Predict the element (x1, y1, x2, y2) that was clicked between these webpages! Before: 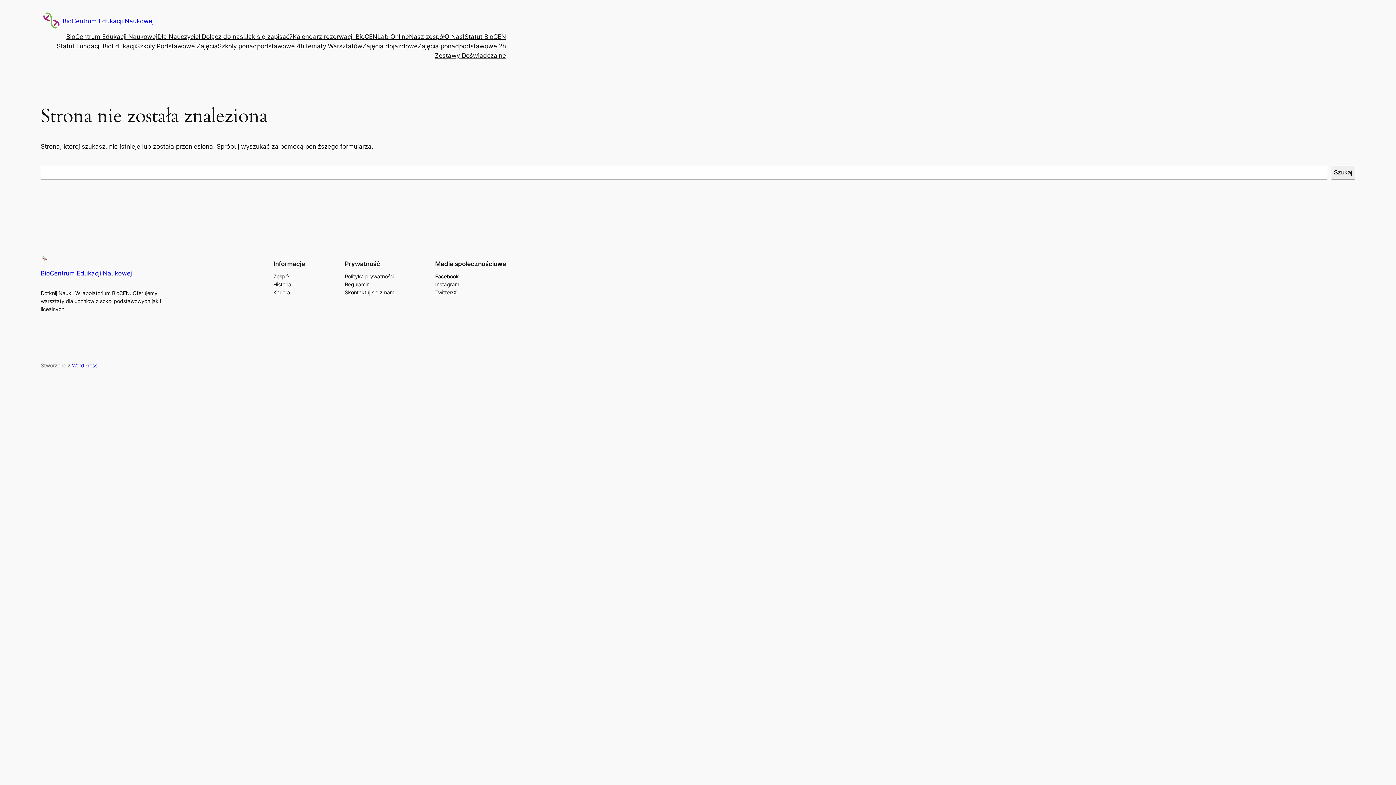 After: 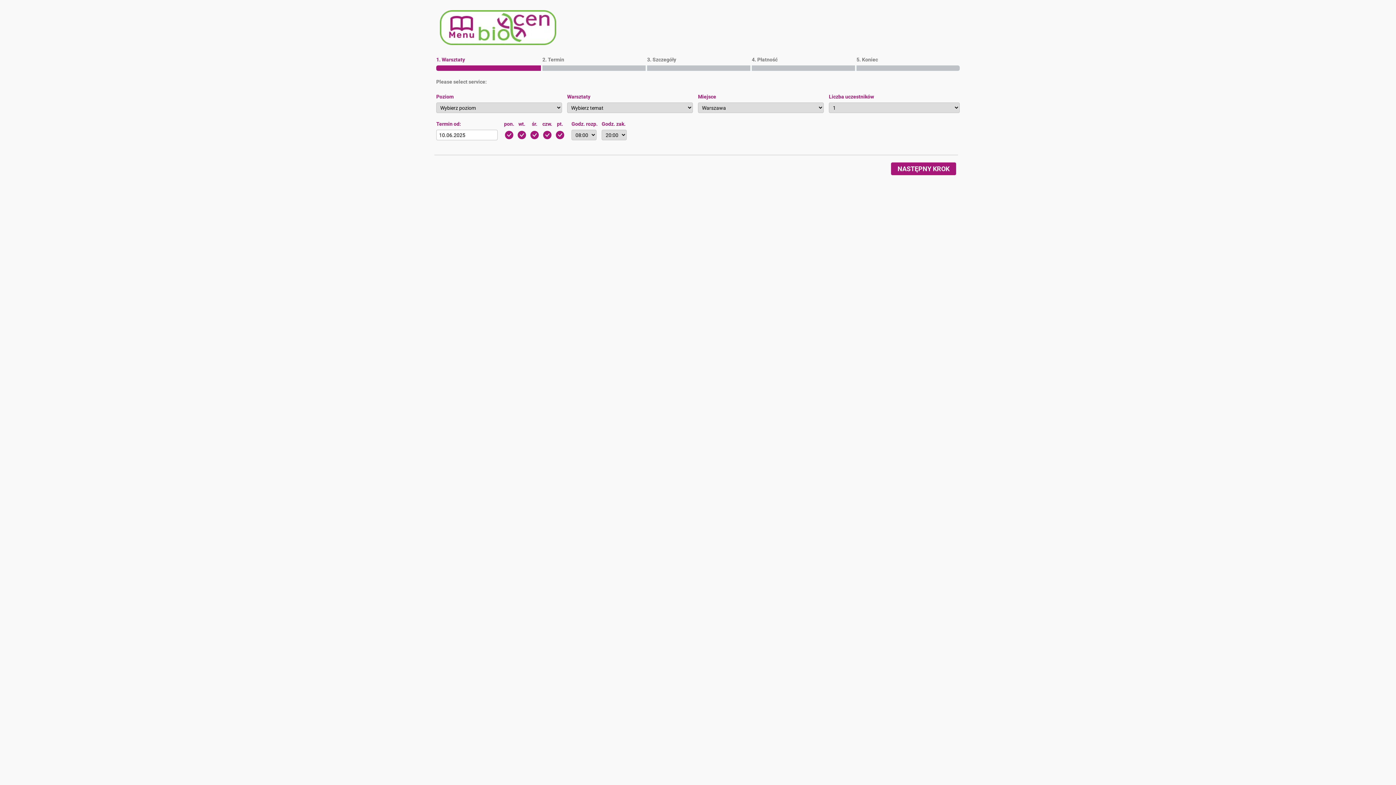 Action: bbox: (292, 32, 377, 41) label: Kalendarz rezerwacji BioCEN